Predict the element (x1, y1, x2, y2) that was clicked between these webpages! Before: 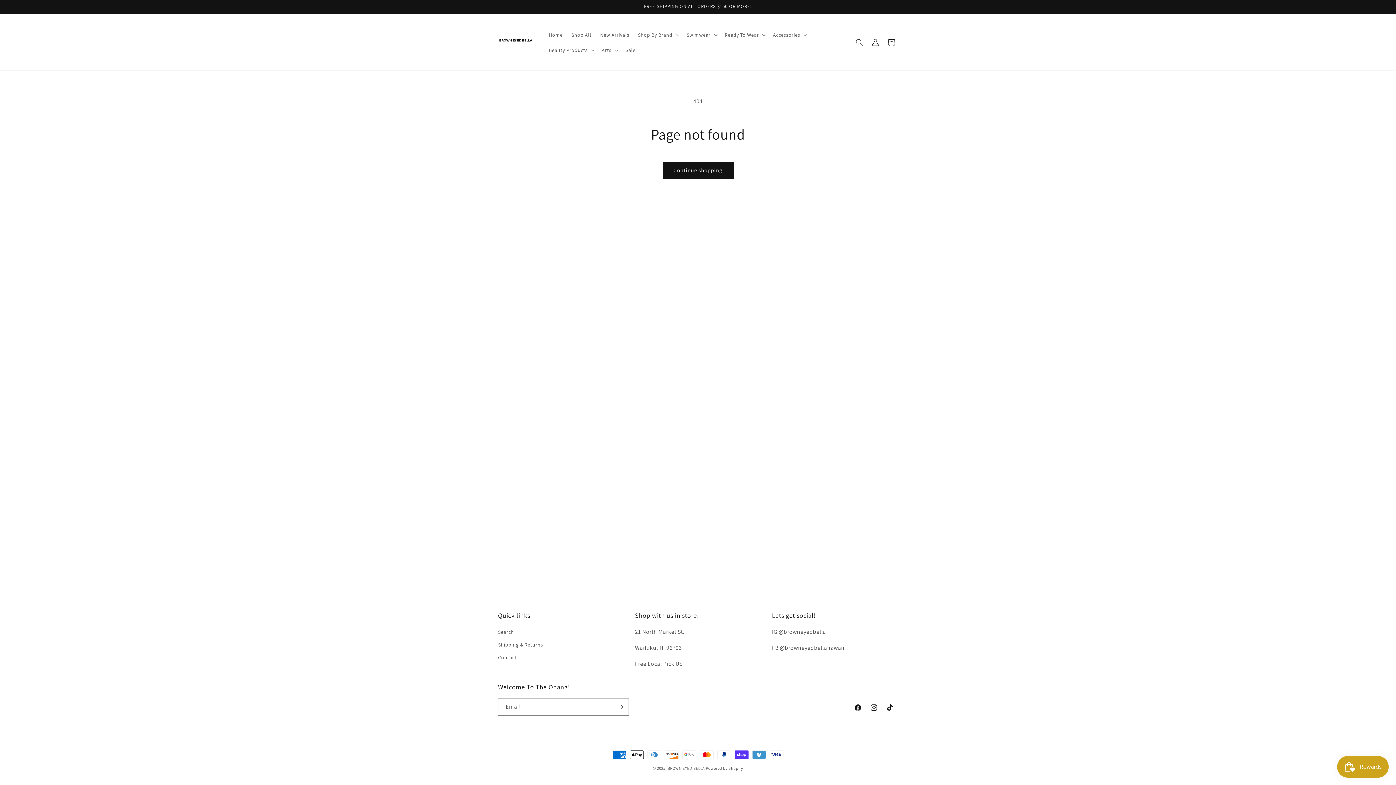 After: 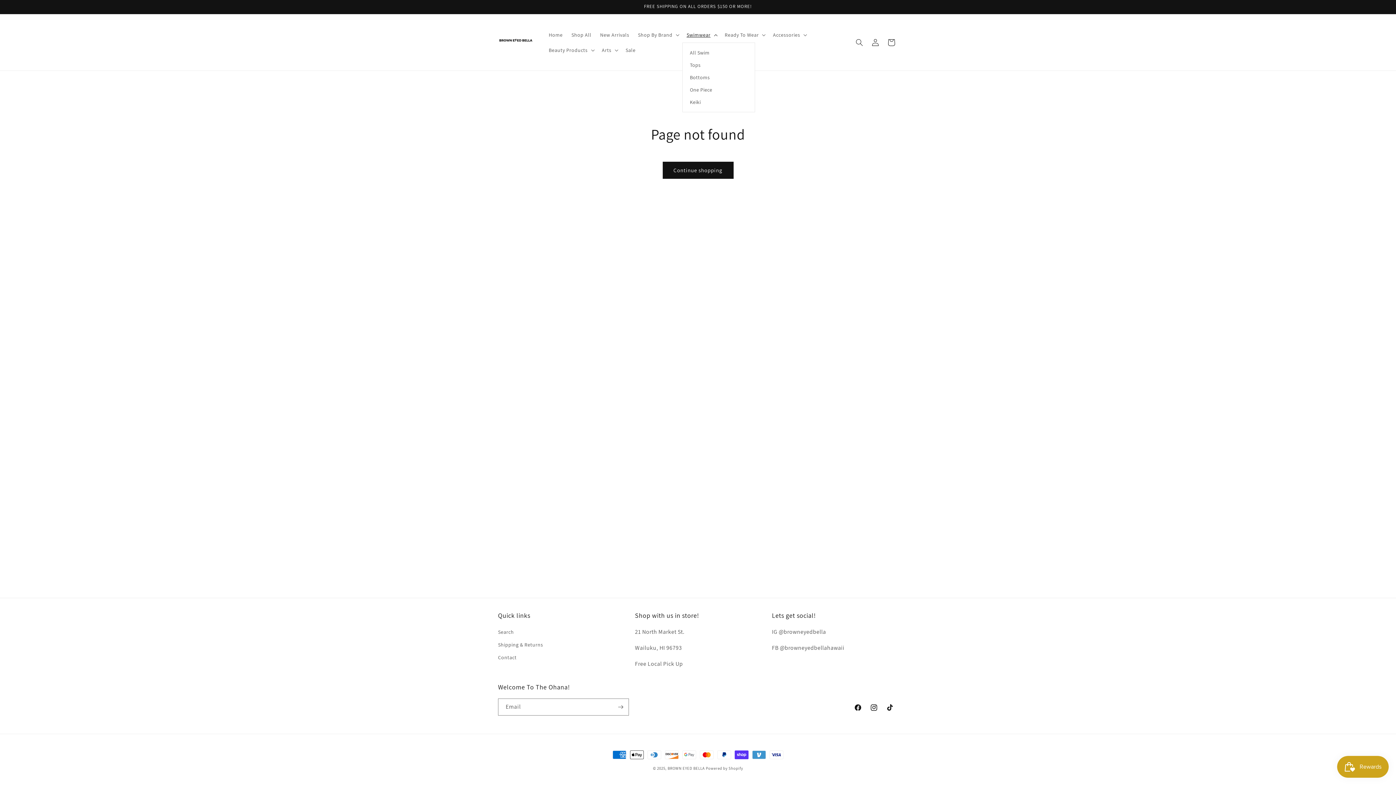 Action: bbox: (682, 27, 720, 42) label: Swimwear